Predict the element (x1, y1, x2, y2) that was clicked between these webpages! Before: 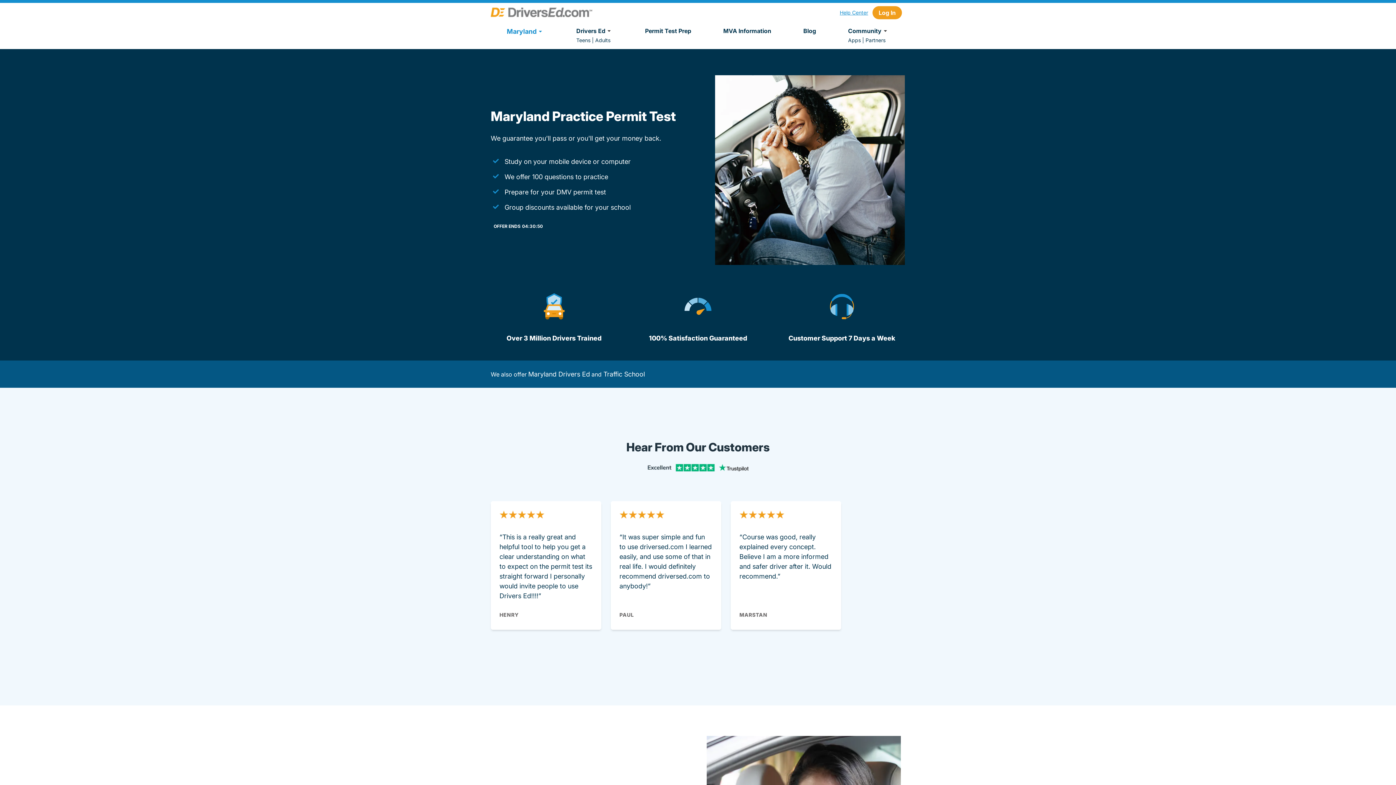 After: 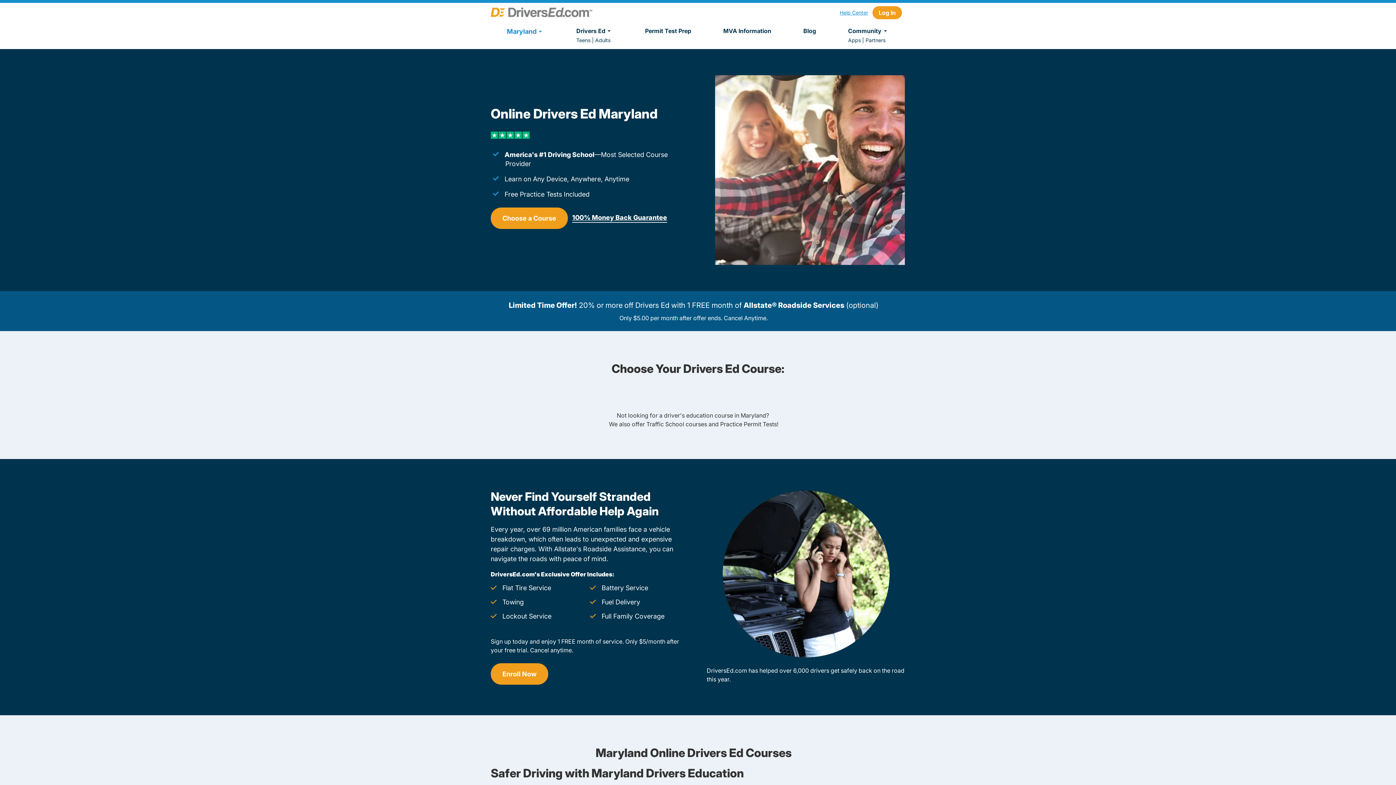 Action: bbox: (576, 26, 613, 36) label: Drivers Ed